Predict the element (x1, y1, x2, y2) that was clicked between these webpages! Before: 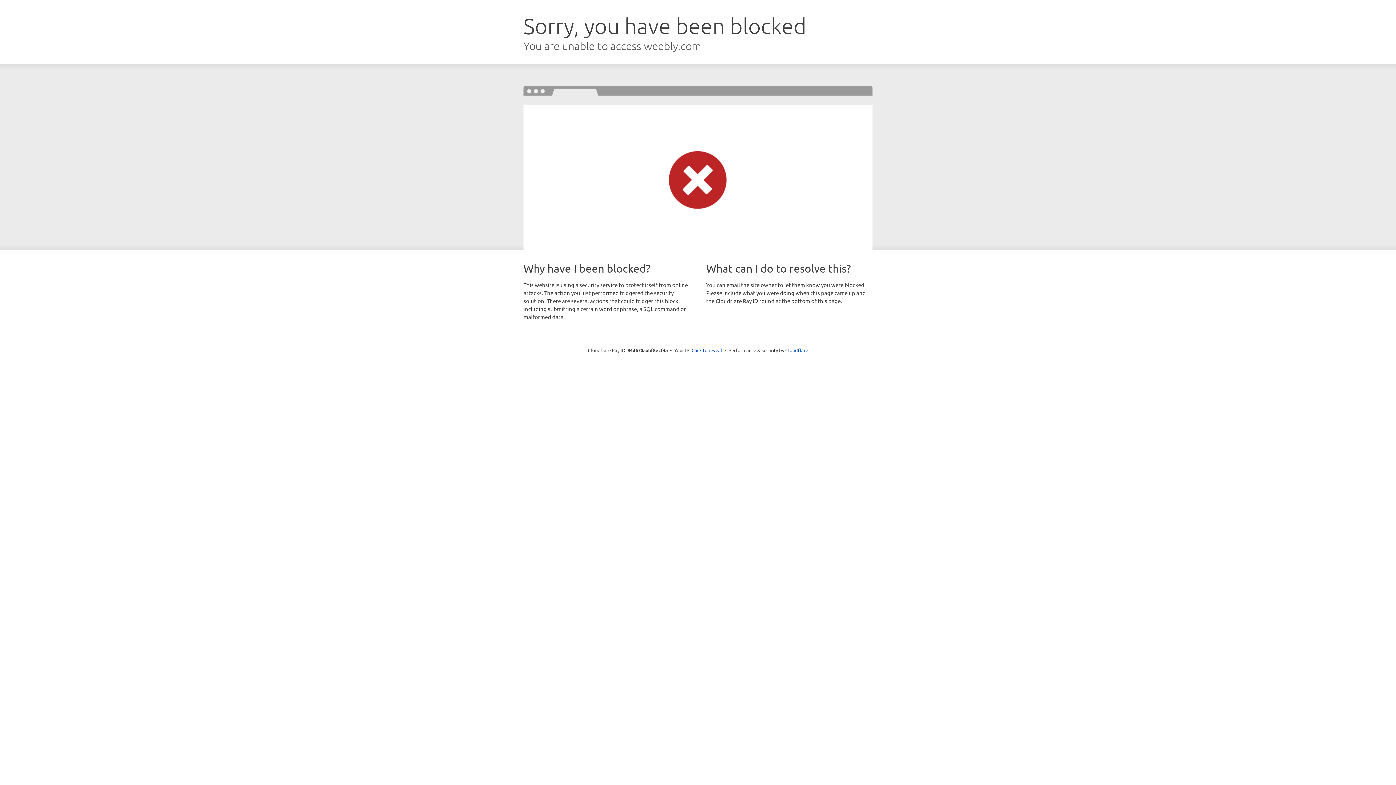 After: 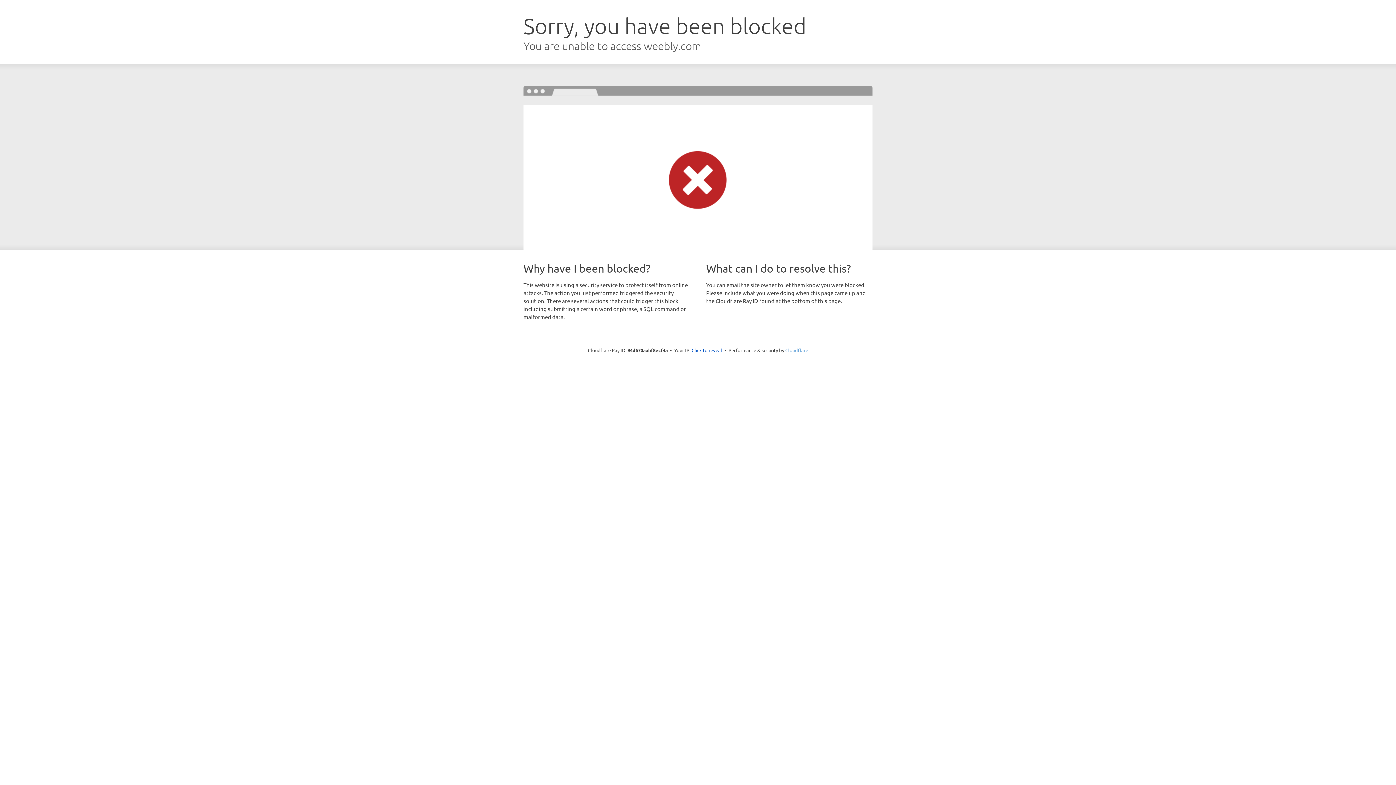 Action: bbox: (785, 347, 808, 353) label: Cloudflare